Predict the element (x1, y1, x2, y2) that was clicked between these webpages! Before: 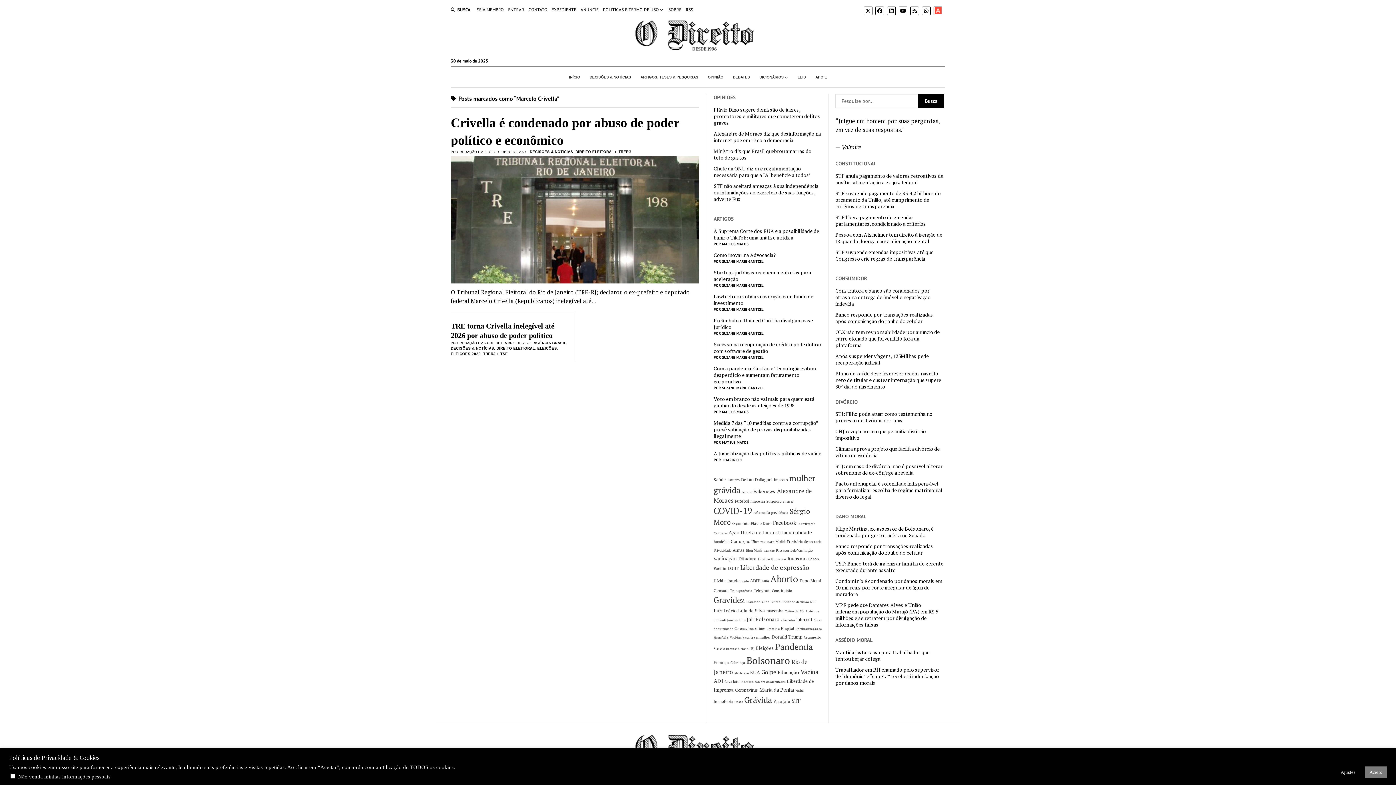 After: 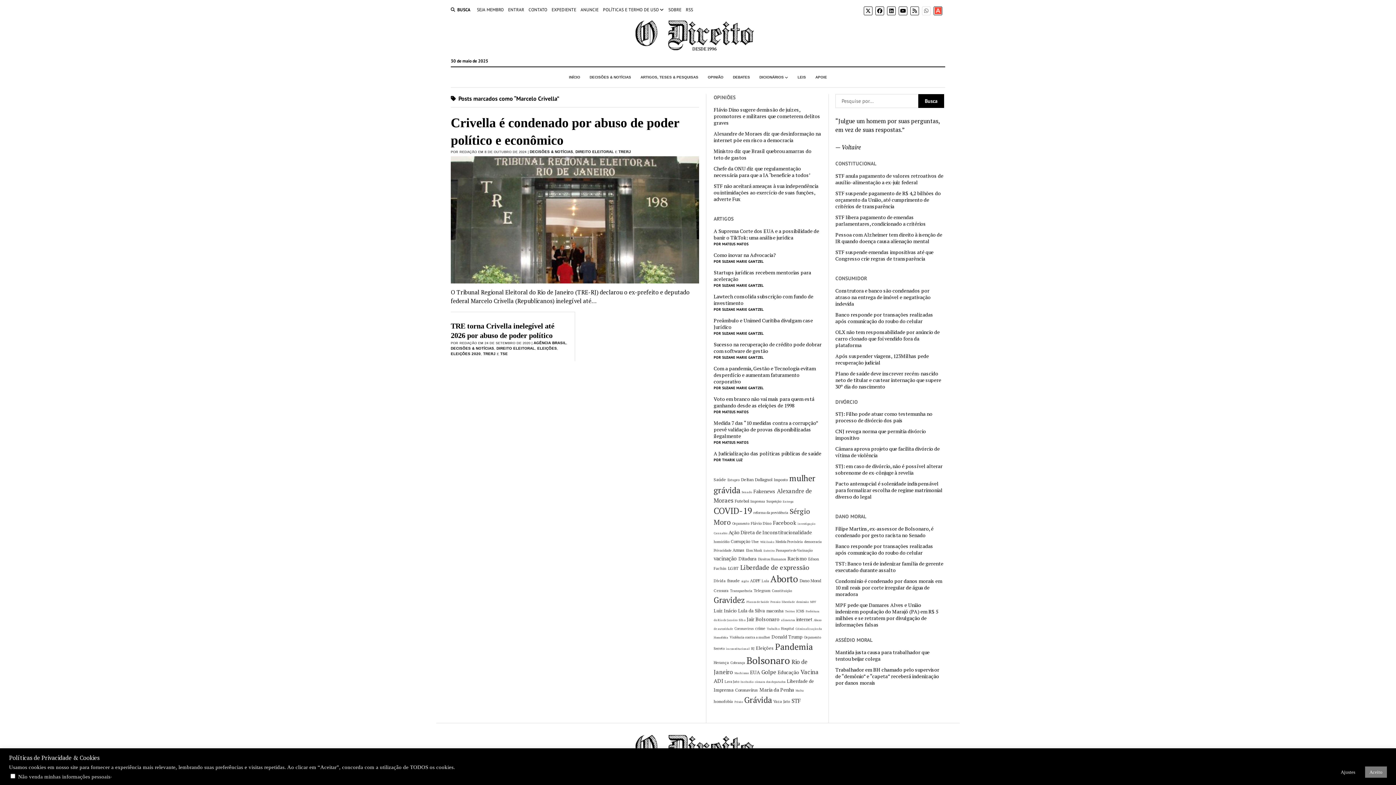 Action: bbox: (922, 6, 930, 15)